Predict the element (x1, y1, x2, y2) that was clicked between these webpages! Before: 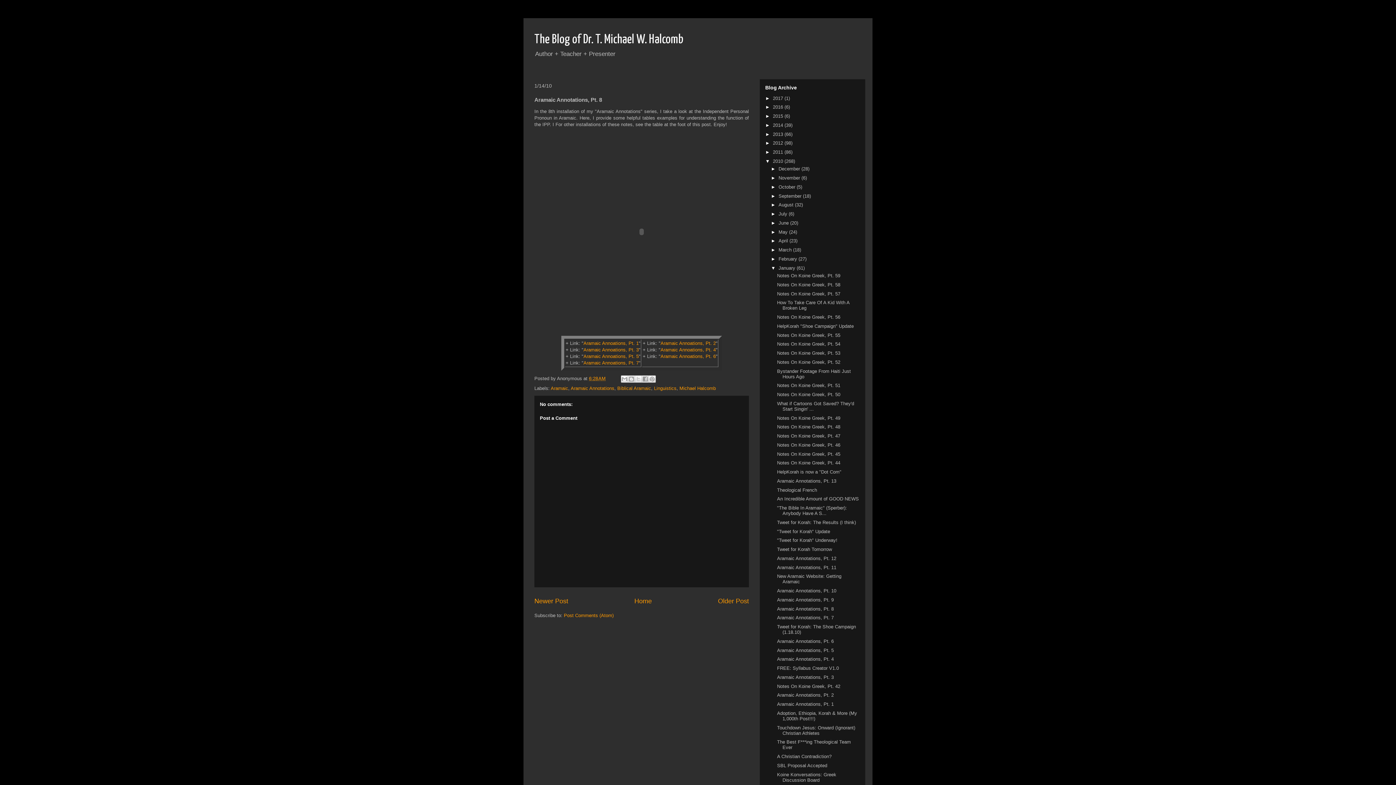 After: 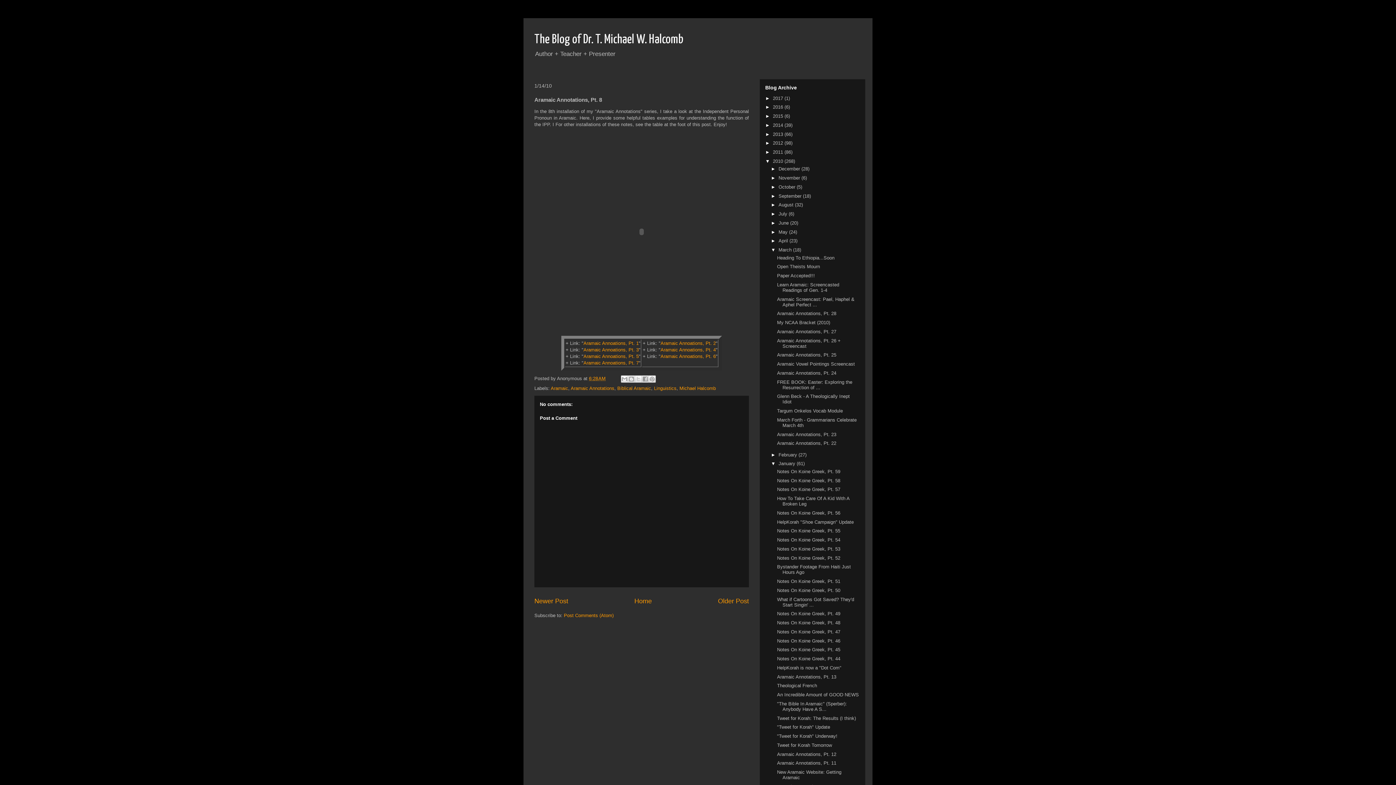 Action: label: ►   bbox: (771, 247, 778, 252)